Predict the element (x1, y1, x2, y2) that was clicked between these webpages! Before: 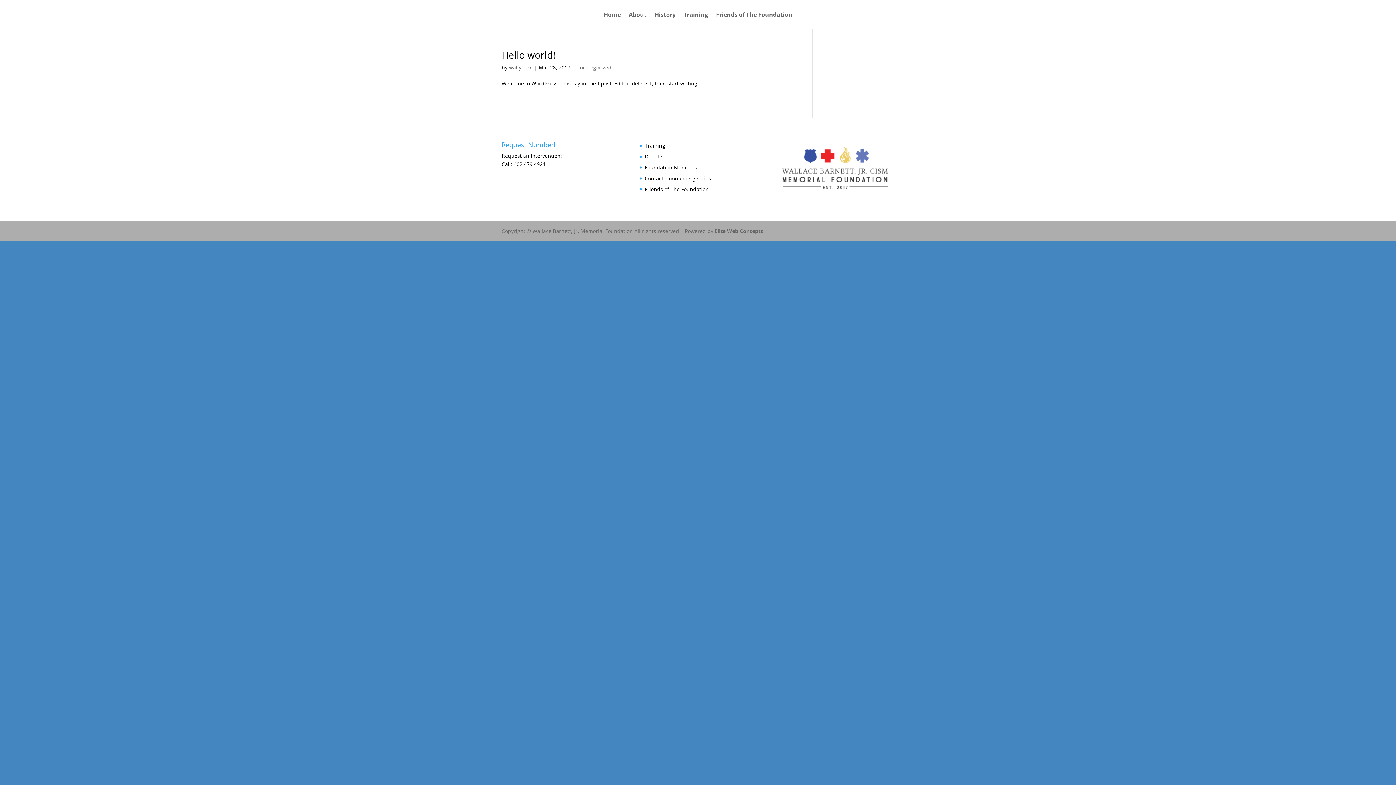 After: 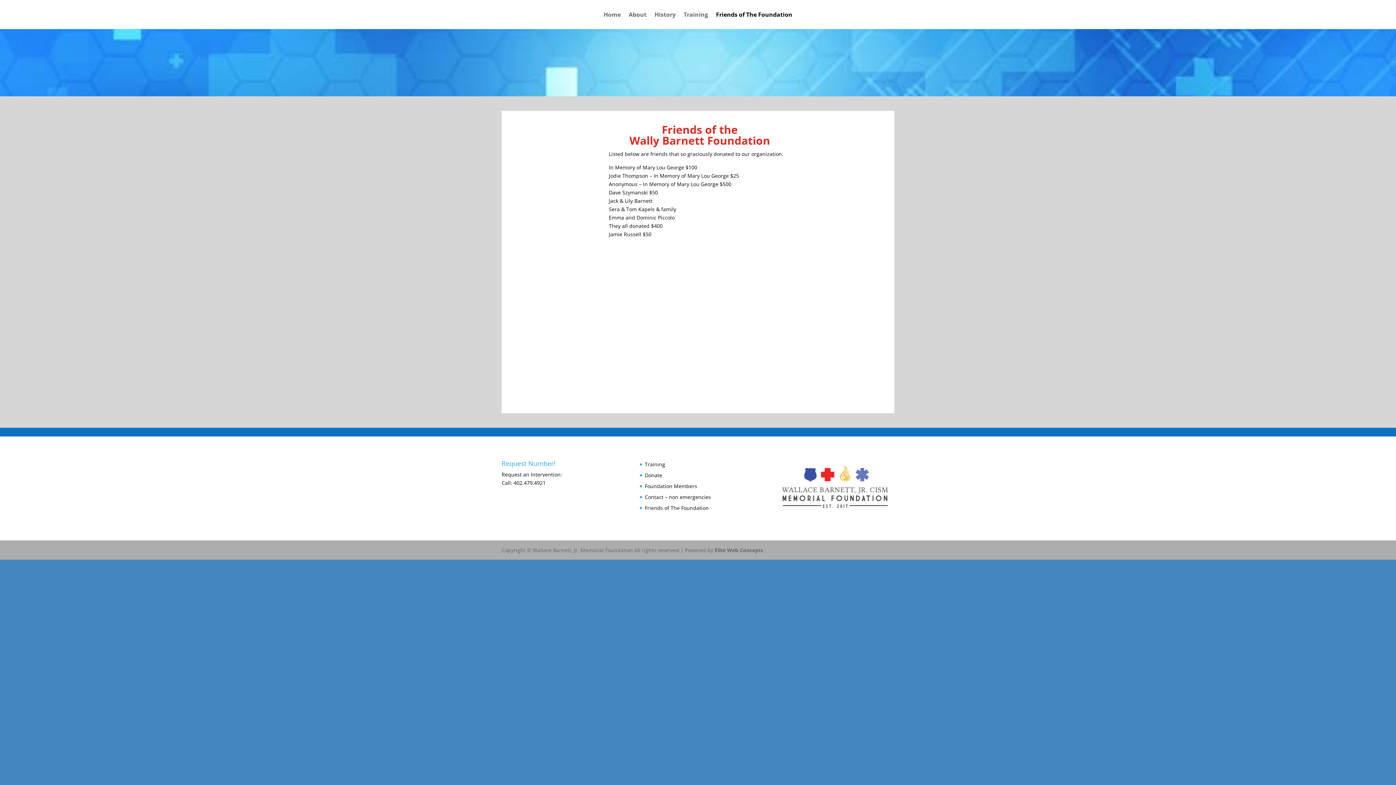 Action: bbox: (716, 12, 792, 20) label: Friends of The Foundation